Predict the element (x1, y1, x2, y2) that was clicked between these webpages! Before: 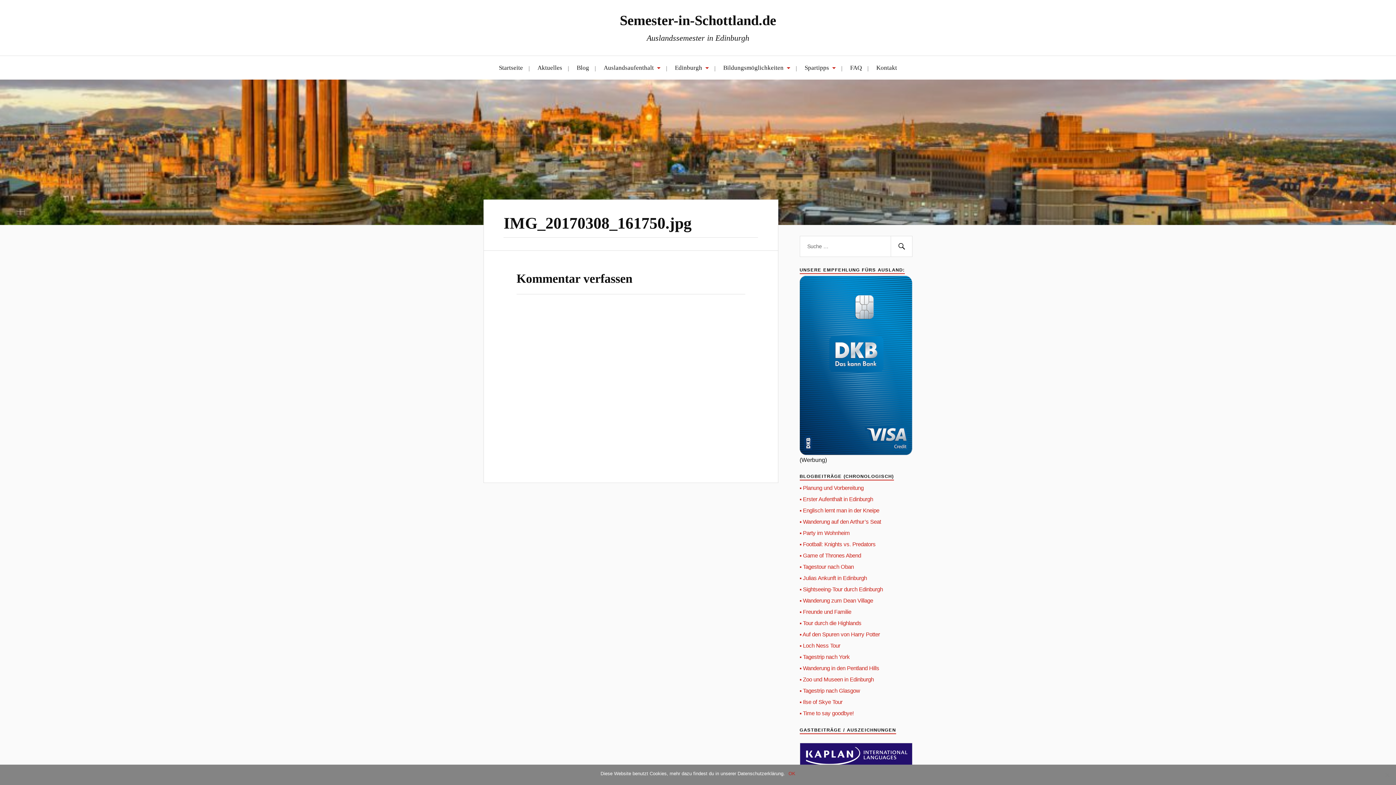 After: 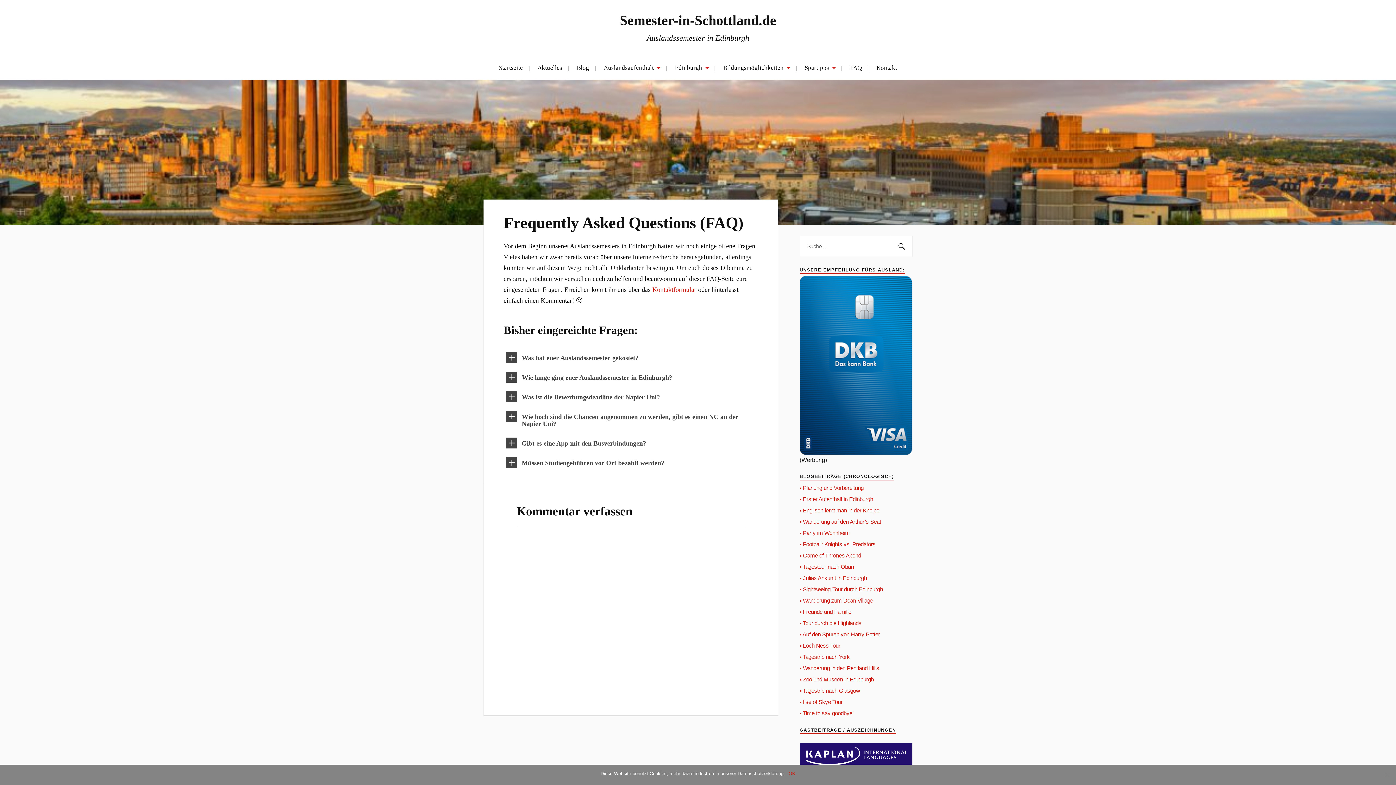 Action: label: FAQ bbox: (850, 56, 862, 79)